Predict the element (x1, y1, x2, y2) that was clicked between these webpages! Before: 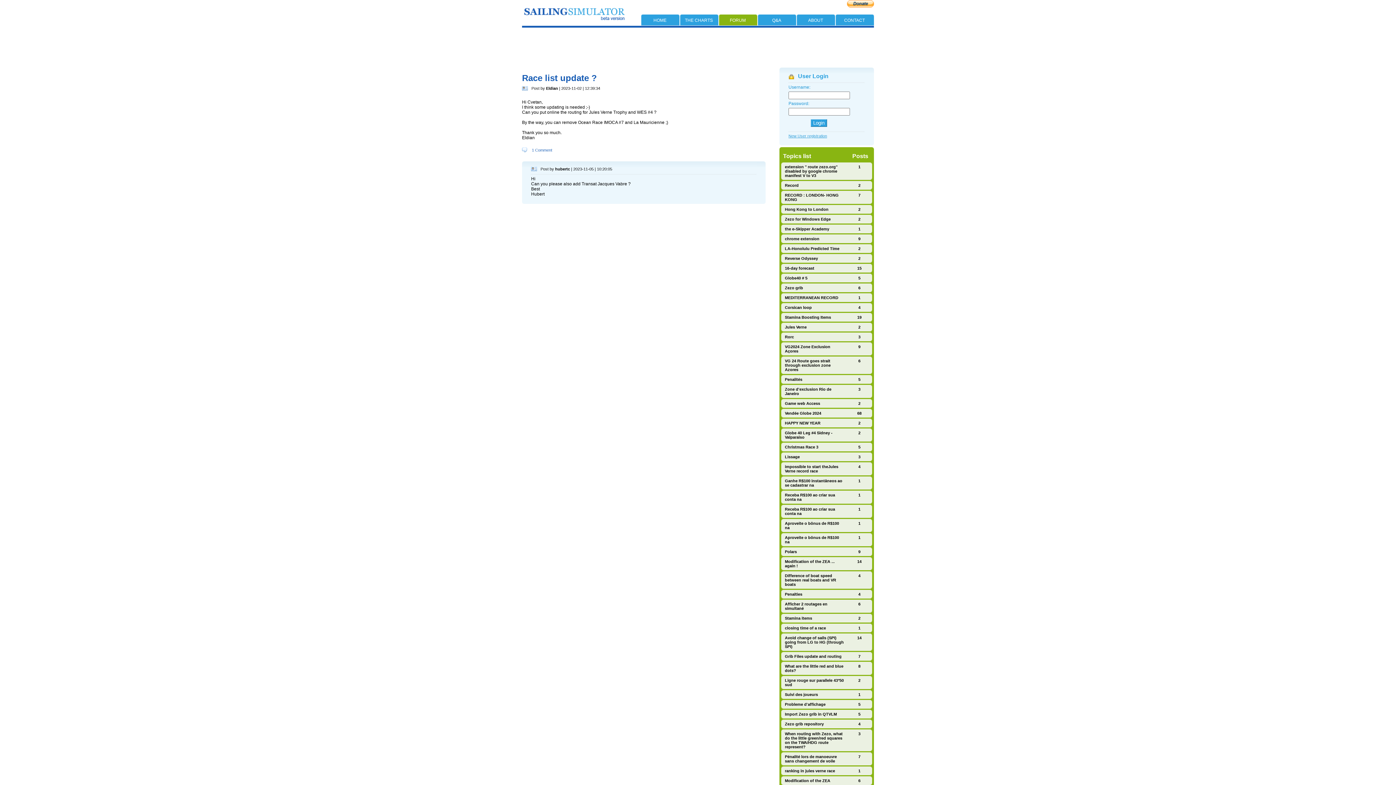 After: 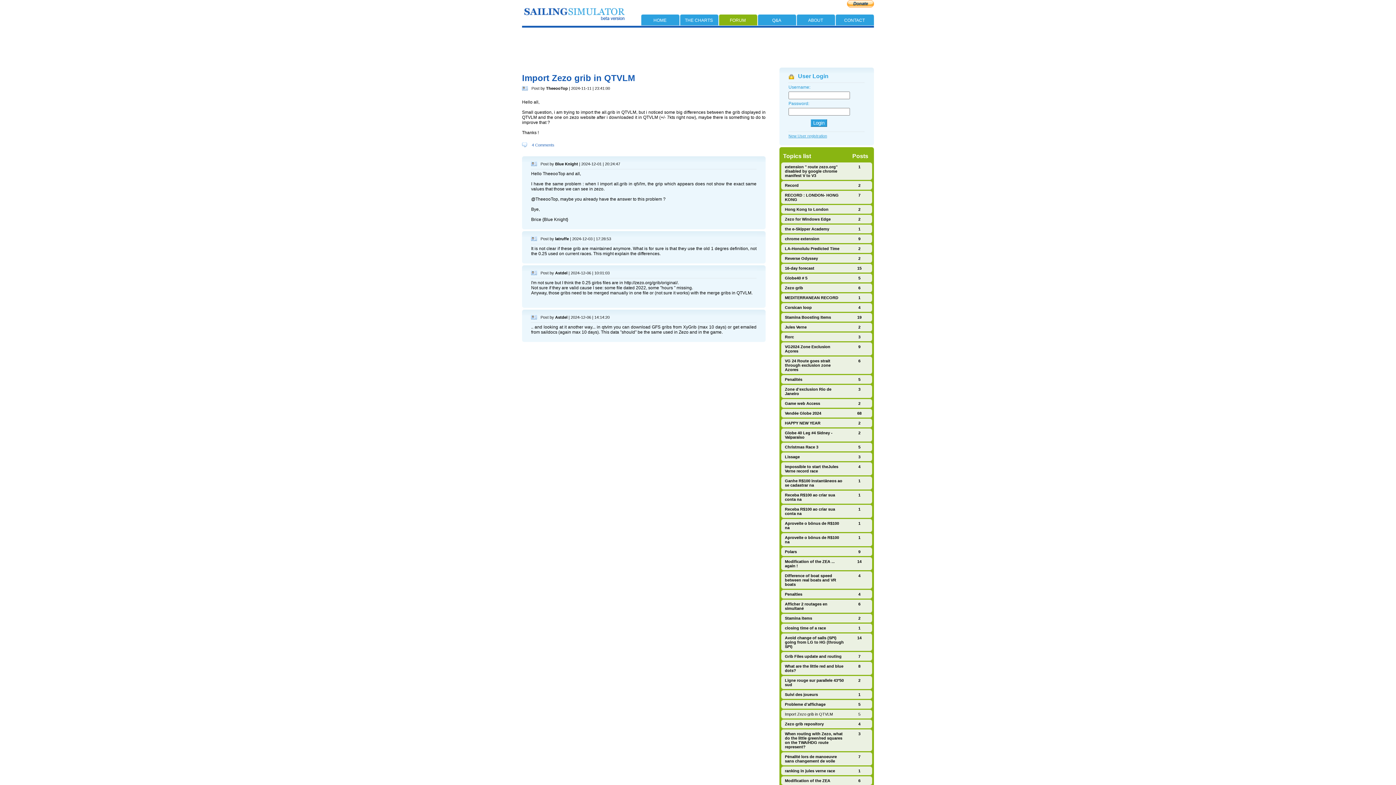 Action: bbox: (785, 712, 837, 716) label: Import Zezo grib in QTVLM